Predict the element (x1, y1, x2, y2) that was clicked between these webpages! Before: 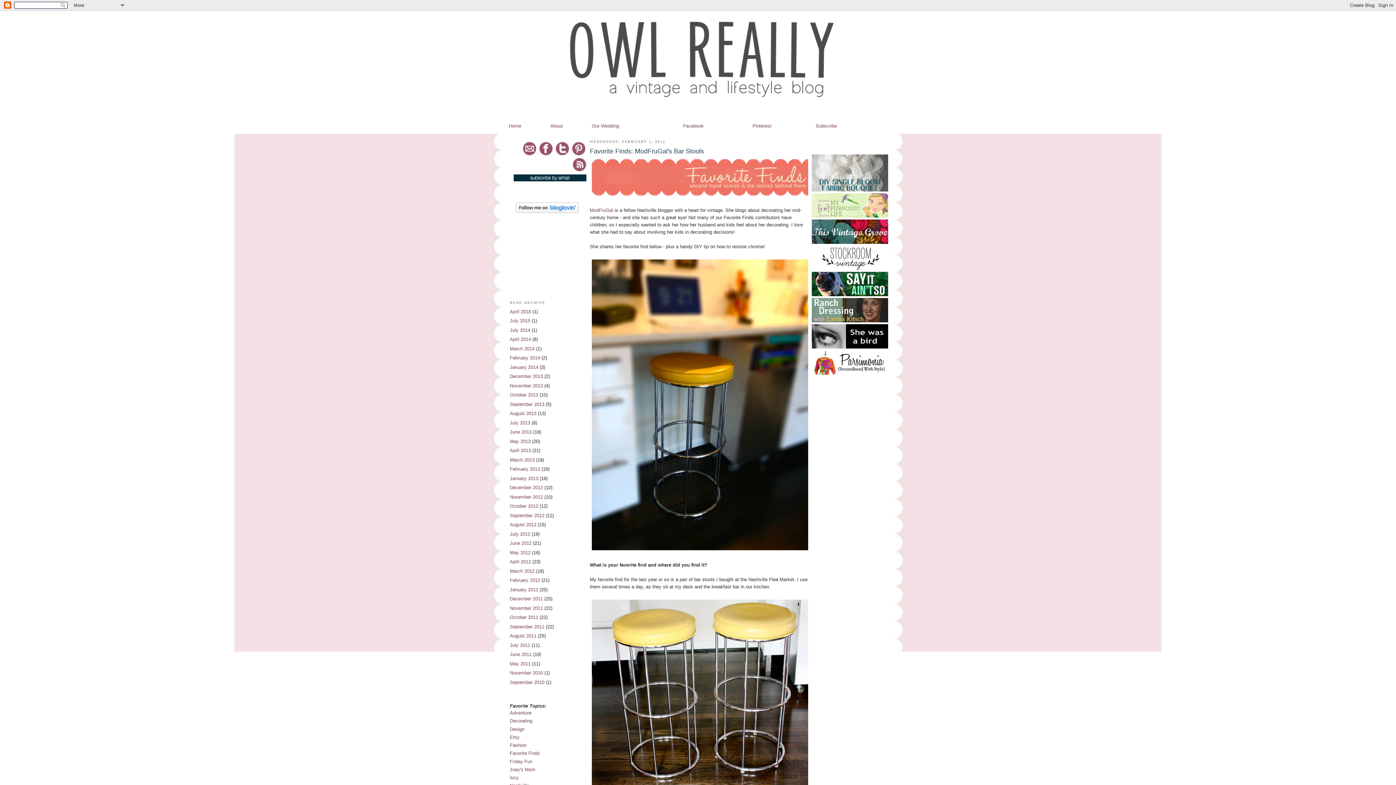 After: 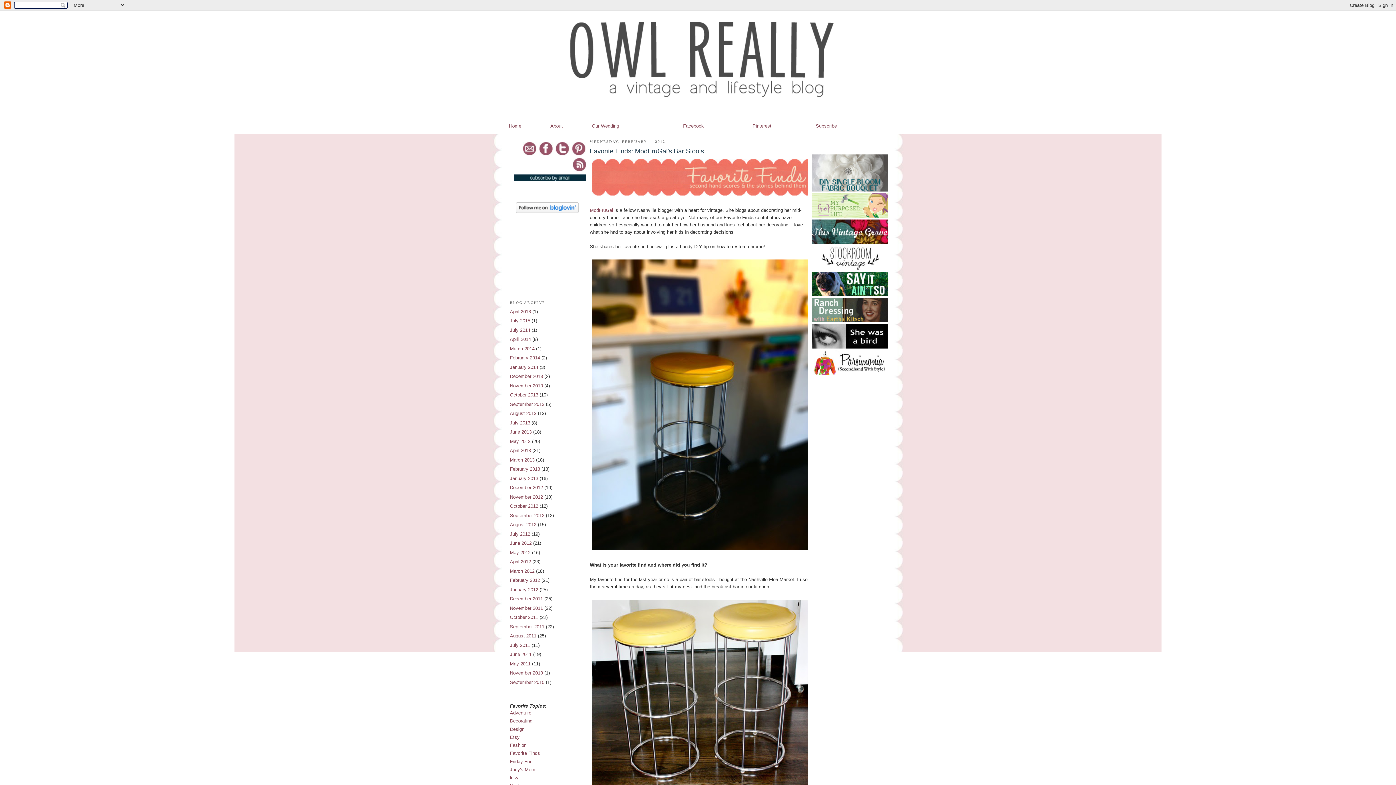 Action: bbox: (811, 265, 888, 271)